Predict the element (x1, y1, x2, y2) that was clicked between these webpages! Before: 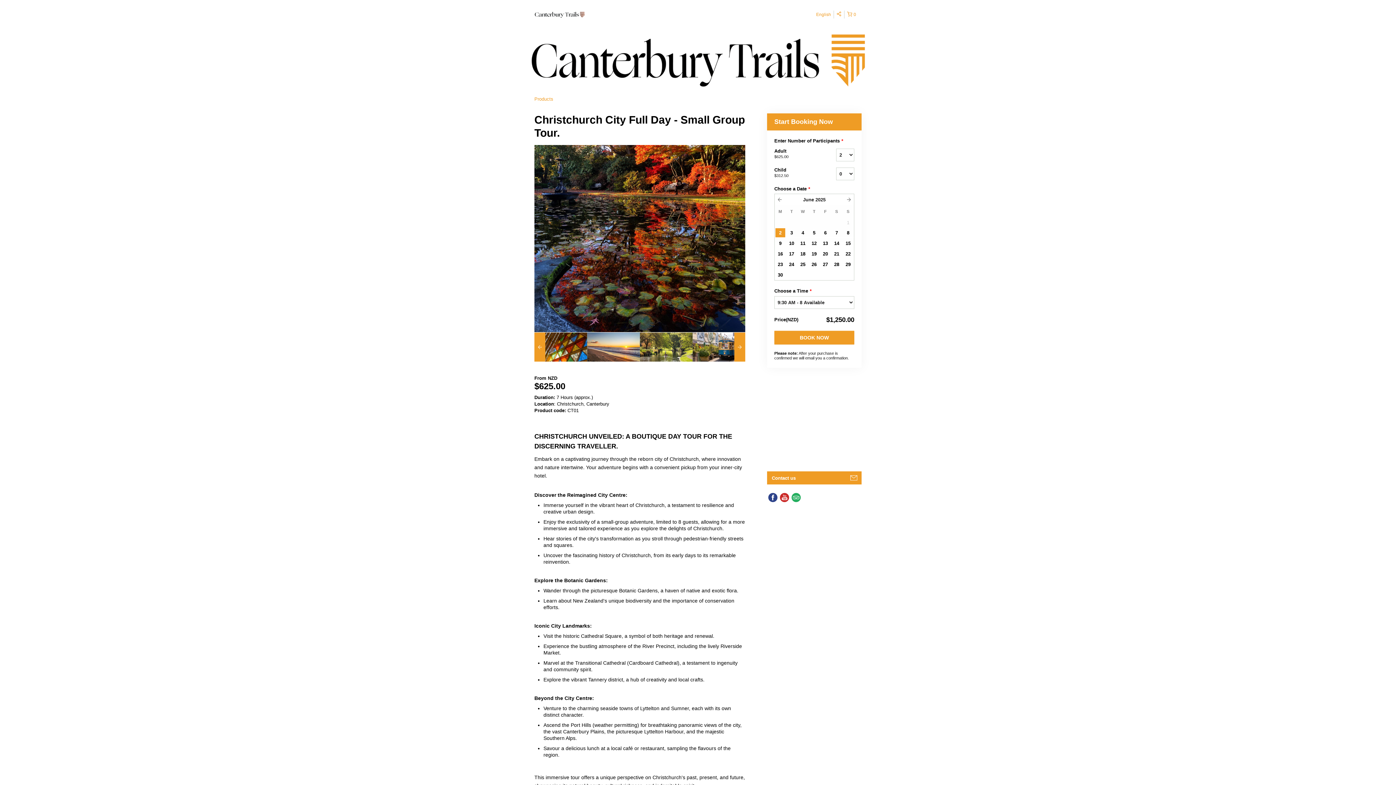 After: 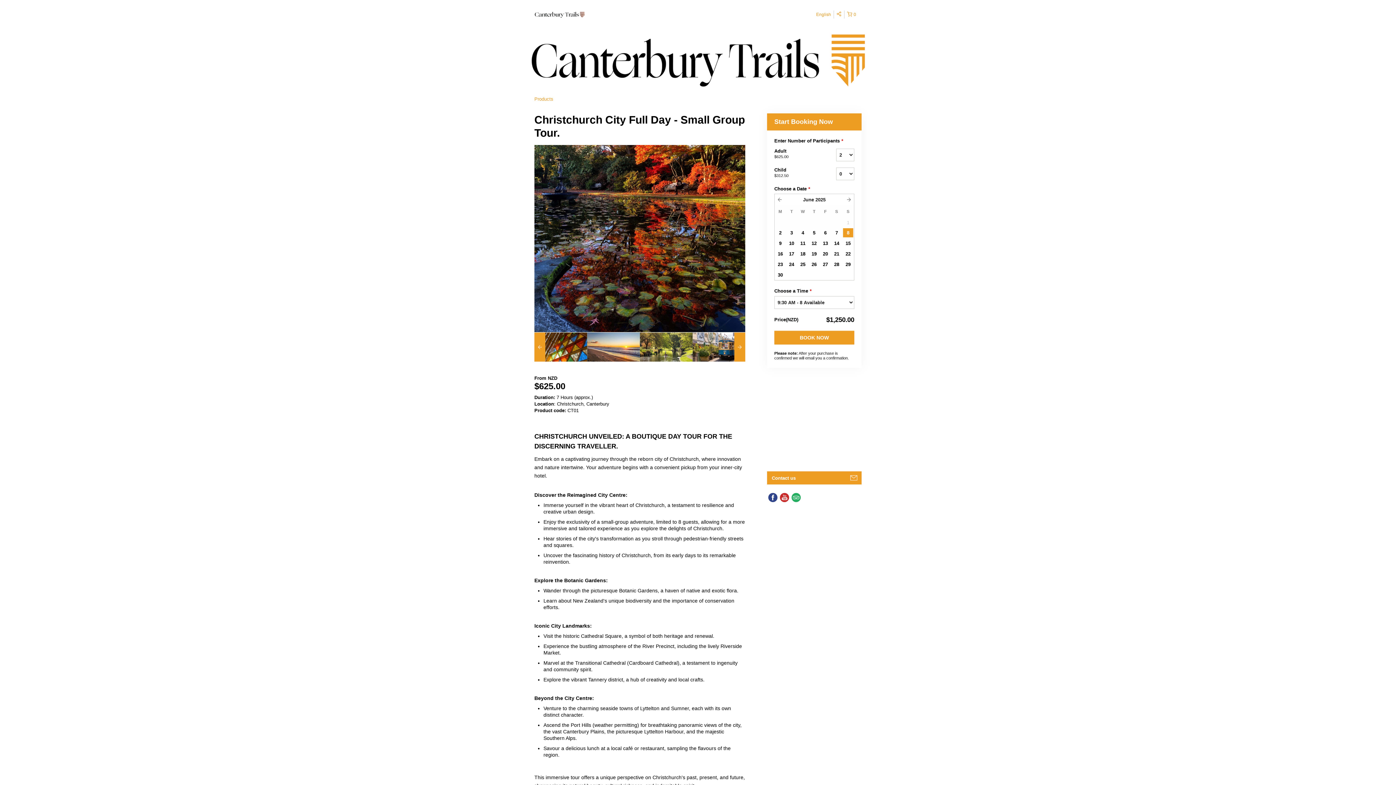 Action: bbox: (842, 228, 853, 237) label: 8